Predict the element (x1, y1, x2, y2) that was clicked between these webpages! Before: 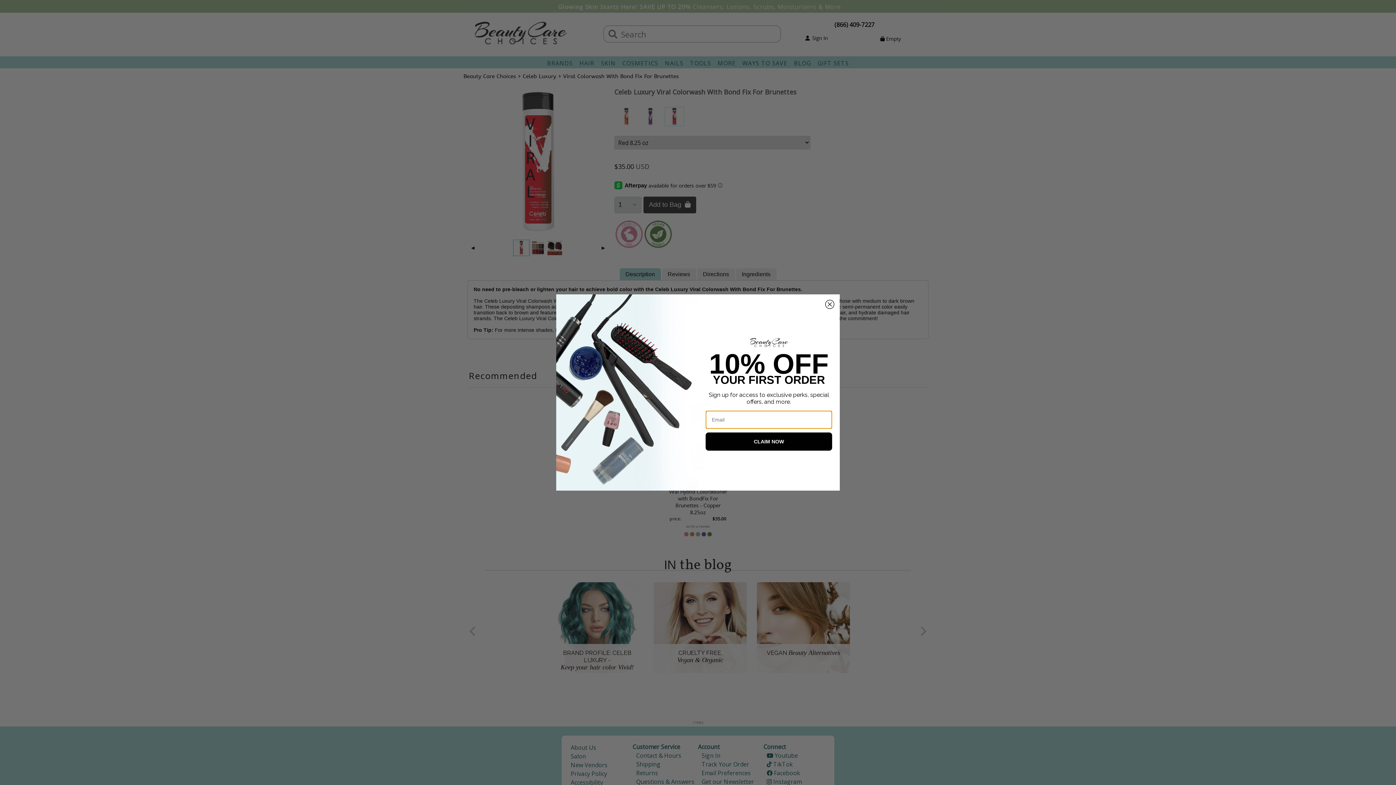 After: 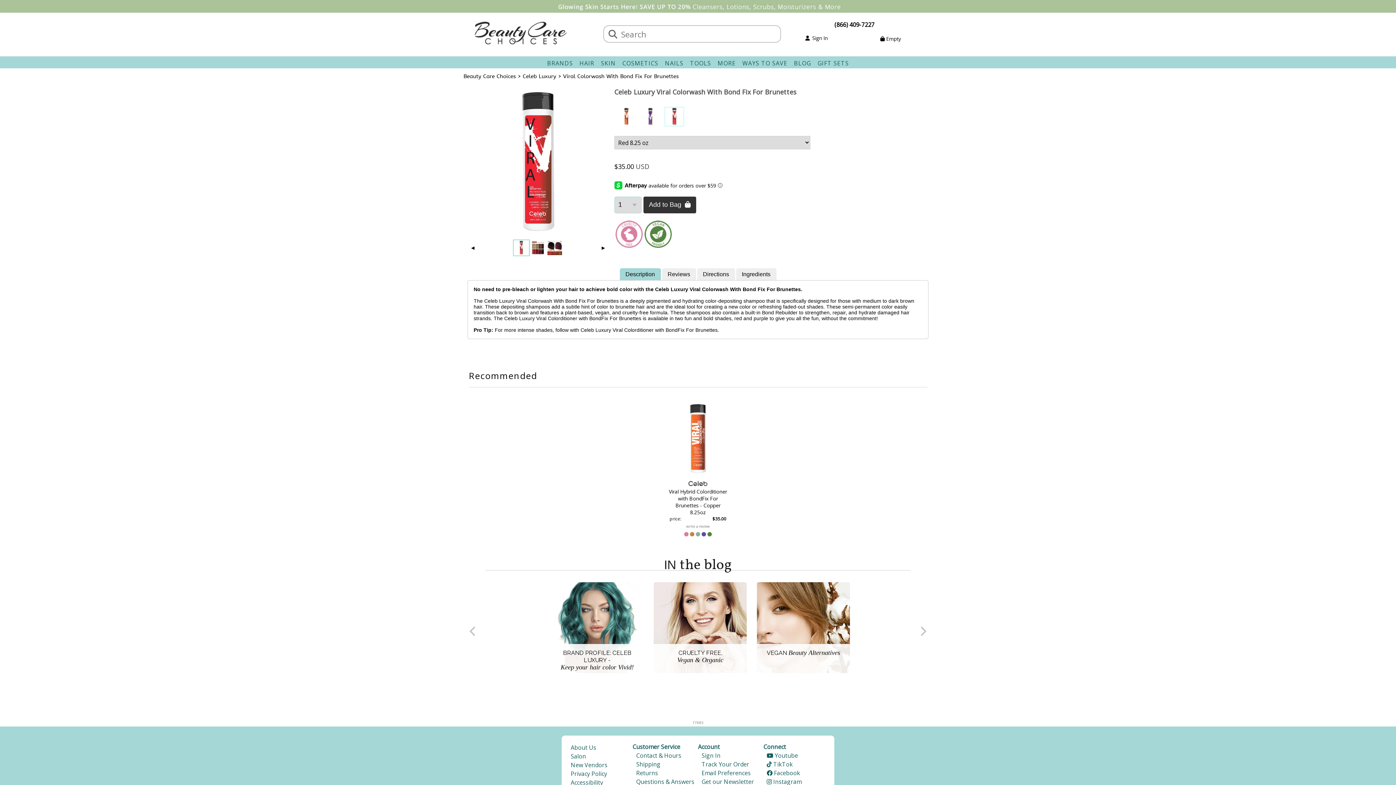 Action: bbox: (825, 300, 834, 309) label: Close dialog